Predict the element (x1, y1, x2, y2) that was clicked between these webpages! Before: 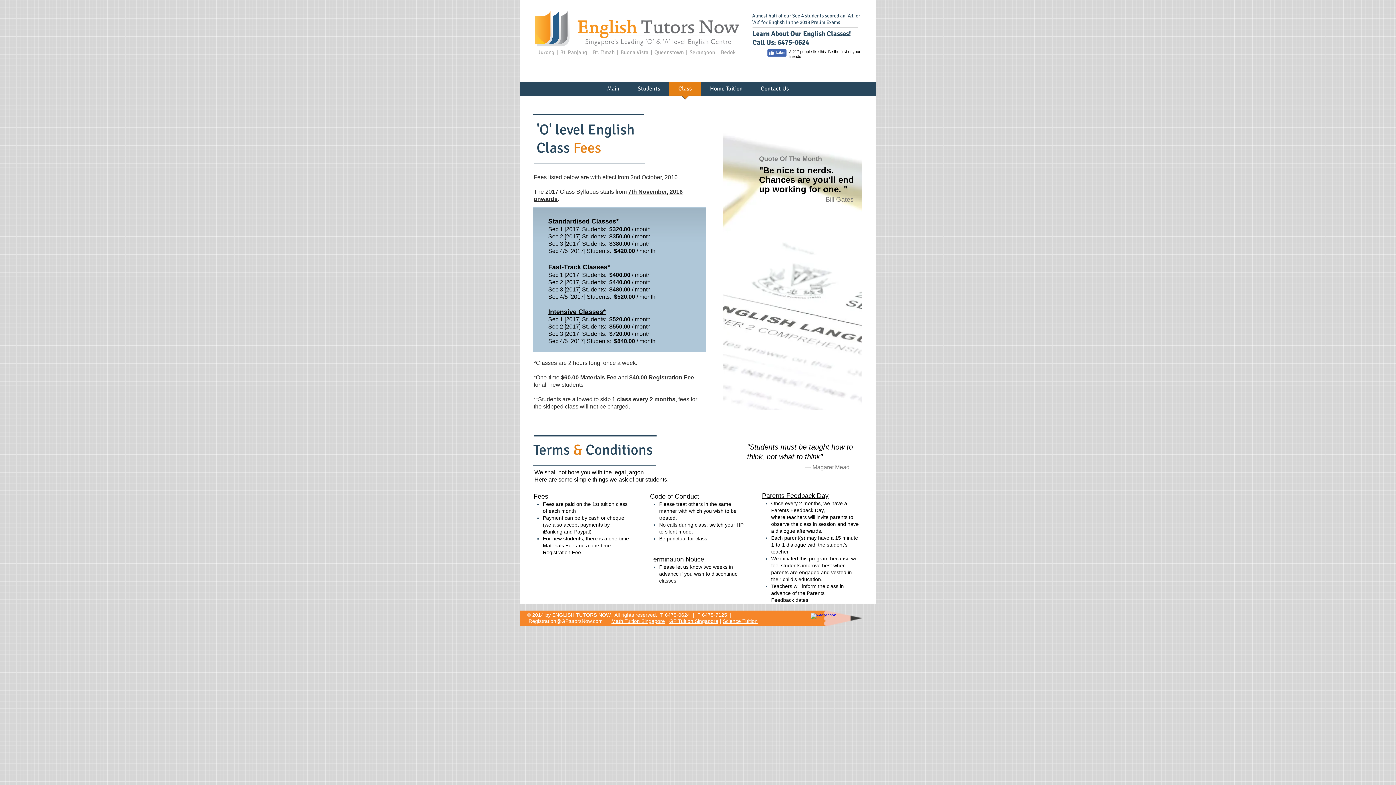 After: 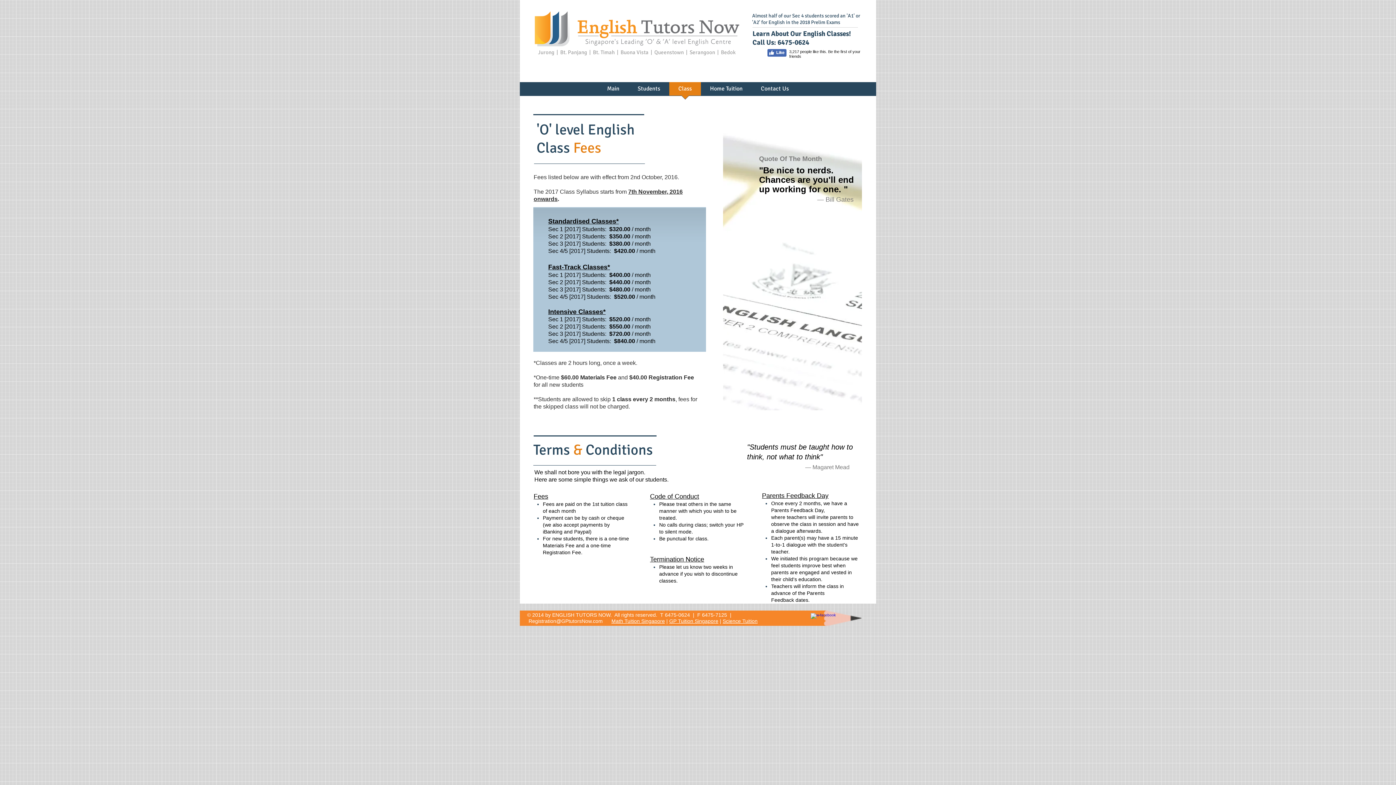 Action: label: w-facebook bbox: (810, 613, 819, 622)